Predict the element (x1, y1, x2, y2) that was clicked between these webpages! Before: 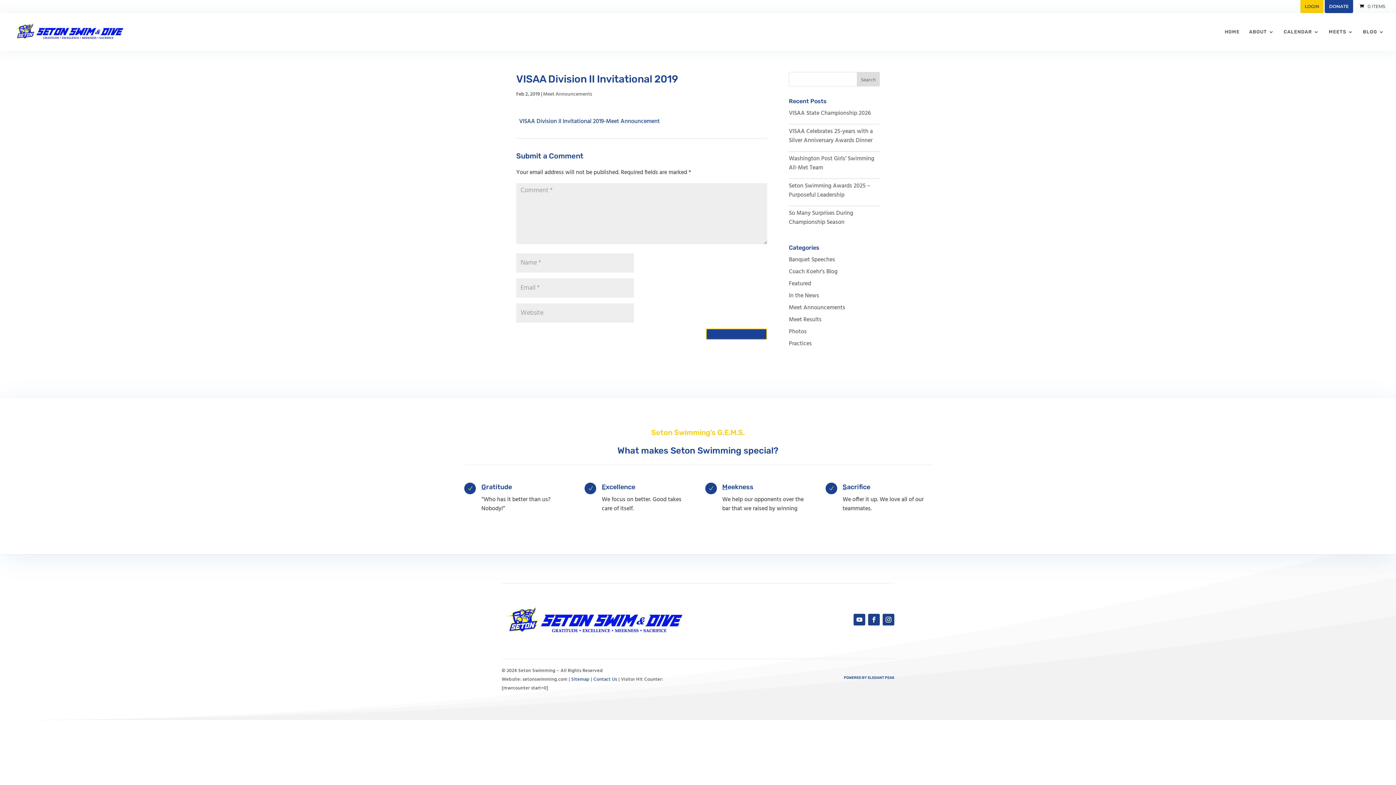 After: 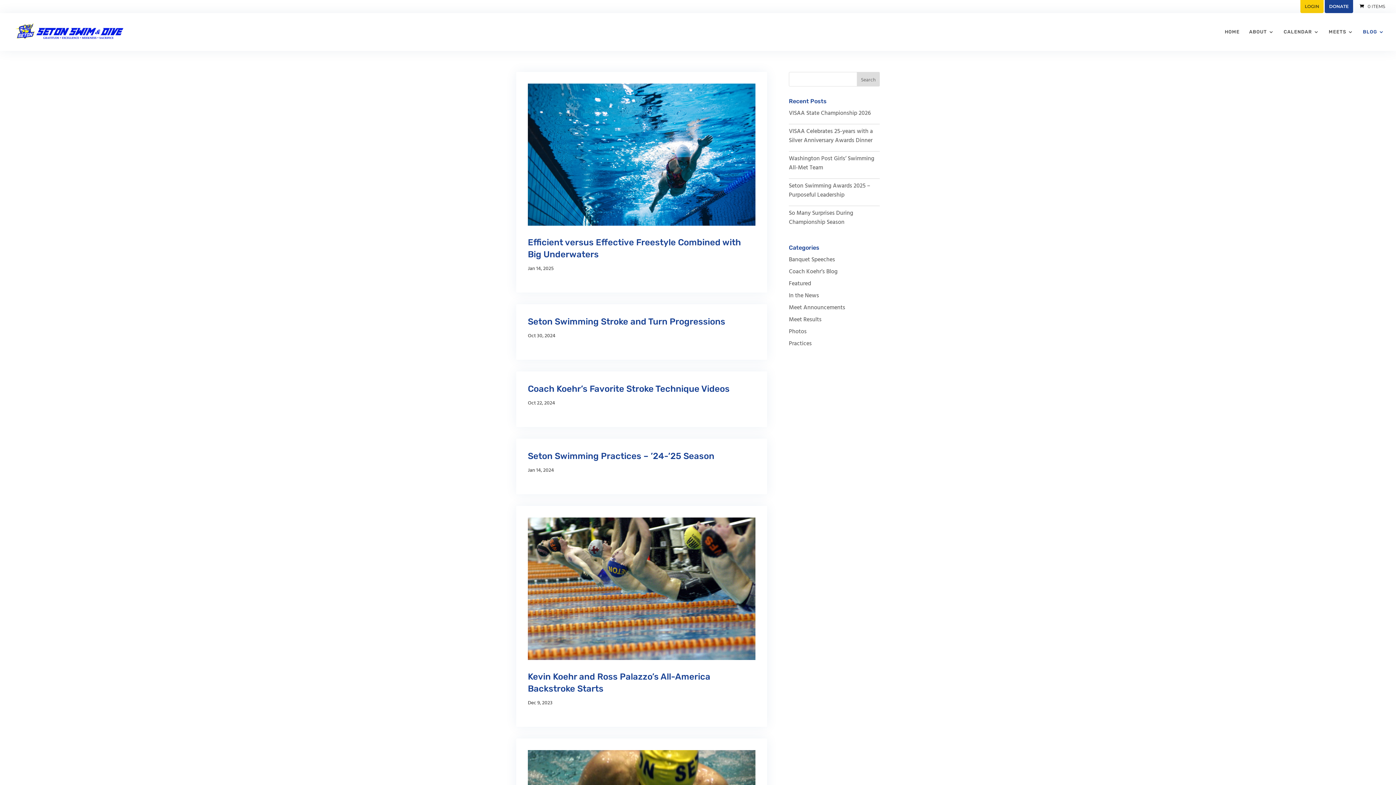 Action: label: Practices bbox: (789, 339, 812, 354)